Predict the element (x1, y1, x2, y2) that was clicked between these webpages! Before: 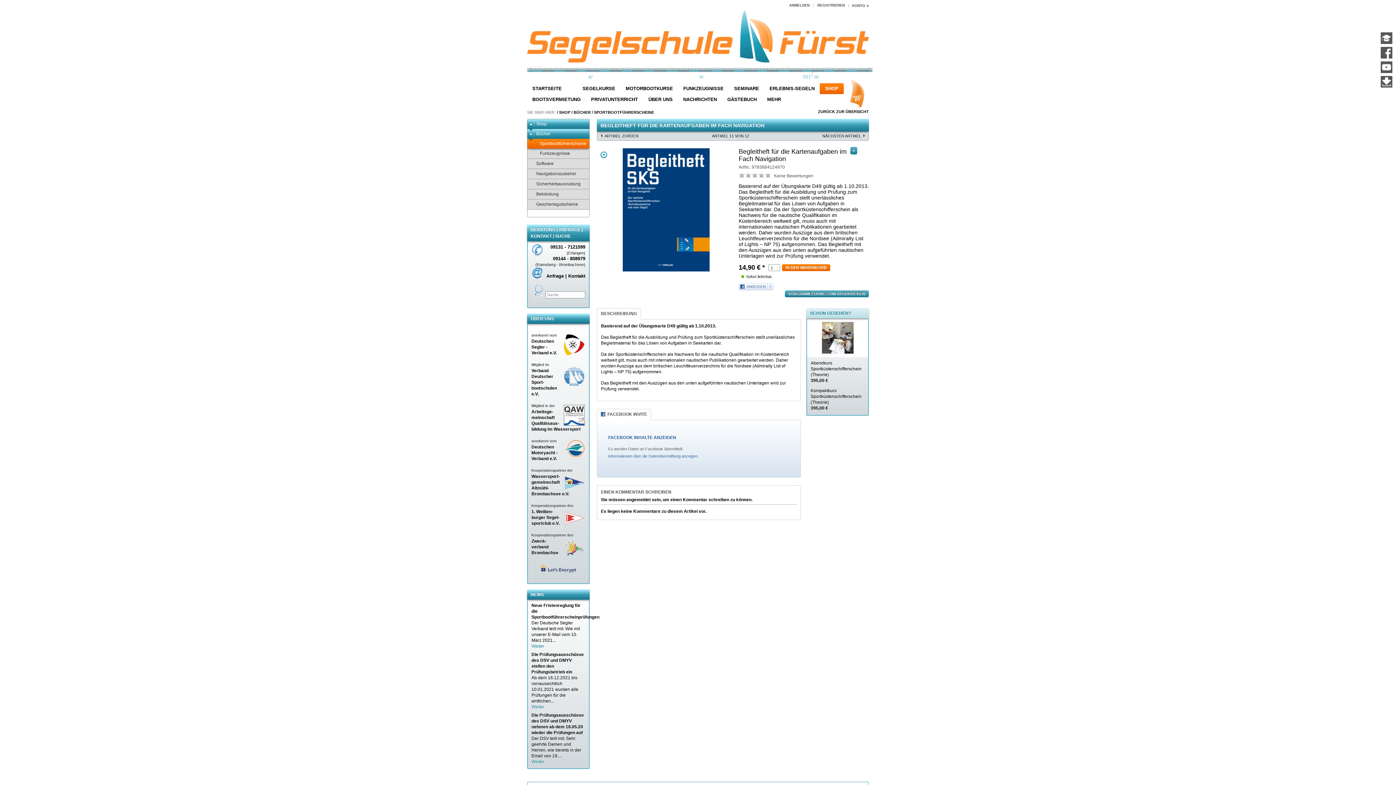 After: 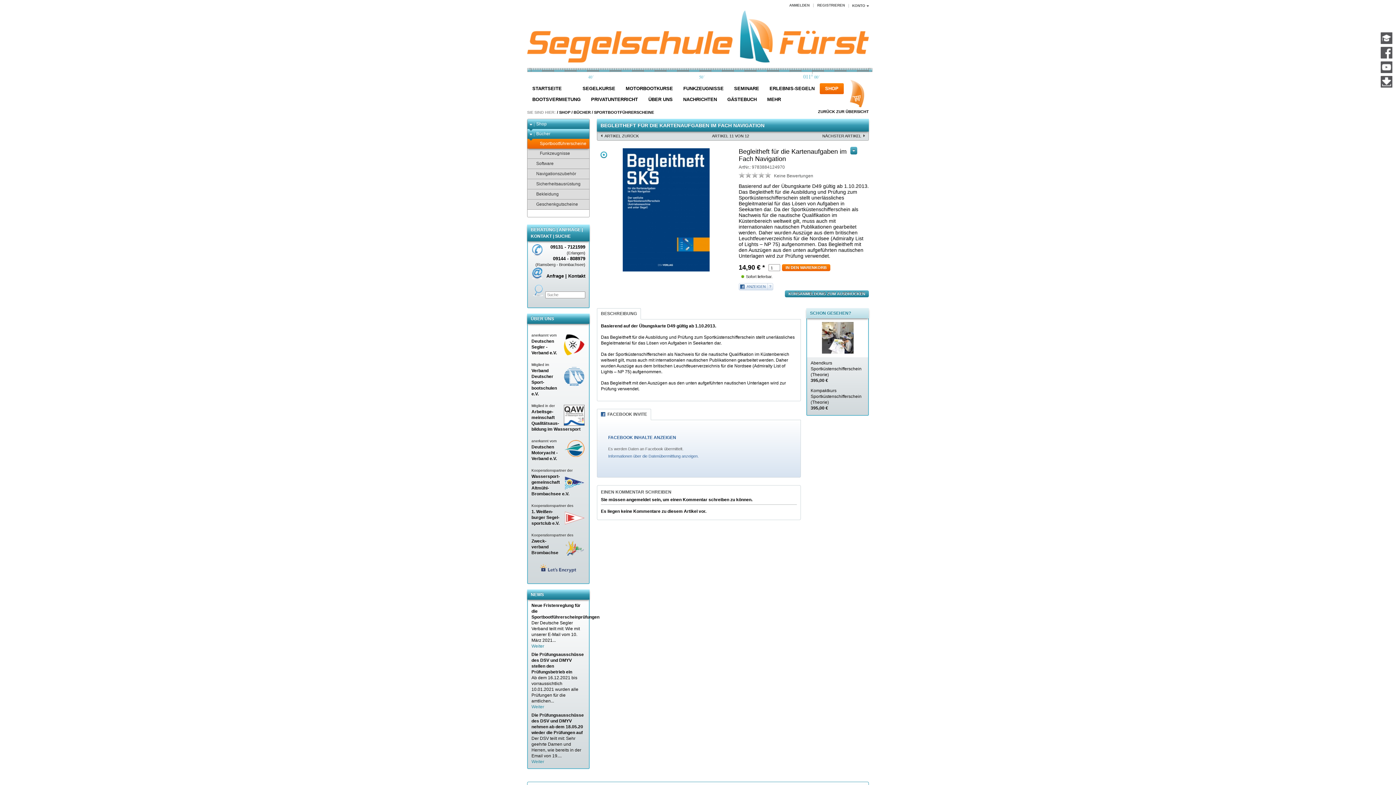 Action: label: FACEBOOK INVITE bbox: (601, 412, 647, 417)